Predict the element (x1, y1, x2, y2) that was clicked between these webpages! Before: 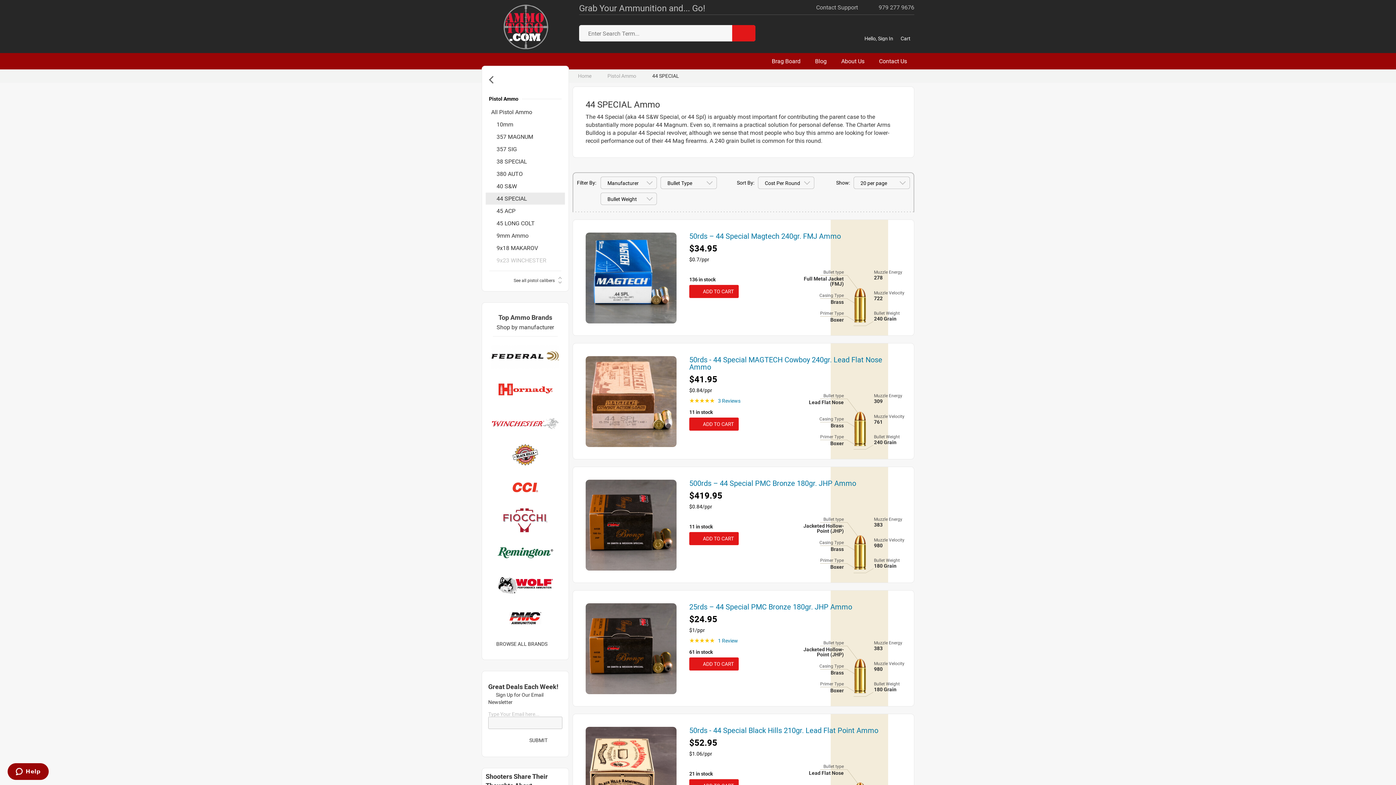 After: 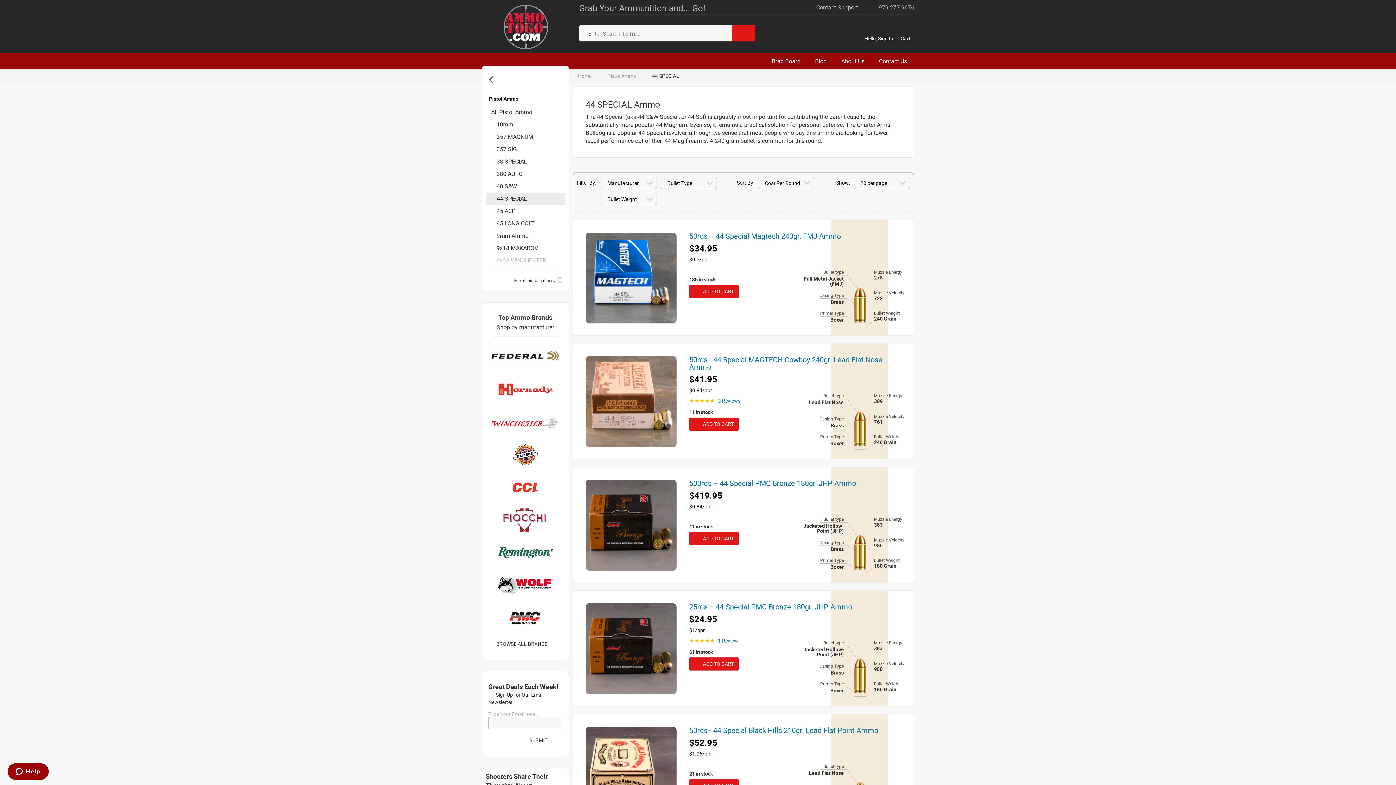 Action: label: 44 SPECIAL bbox: (485, 192, 565, 204)